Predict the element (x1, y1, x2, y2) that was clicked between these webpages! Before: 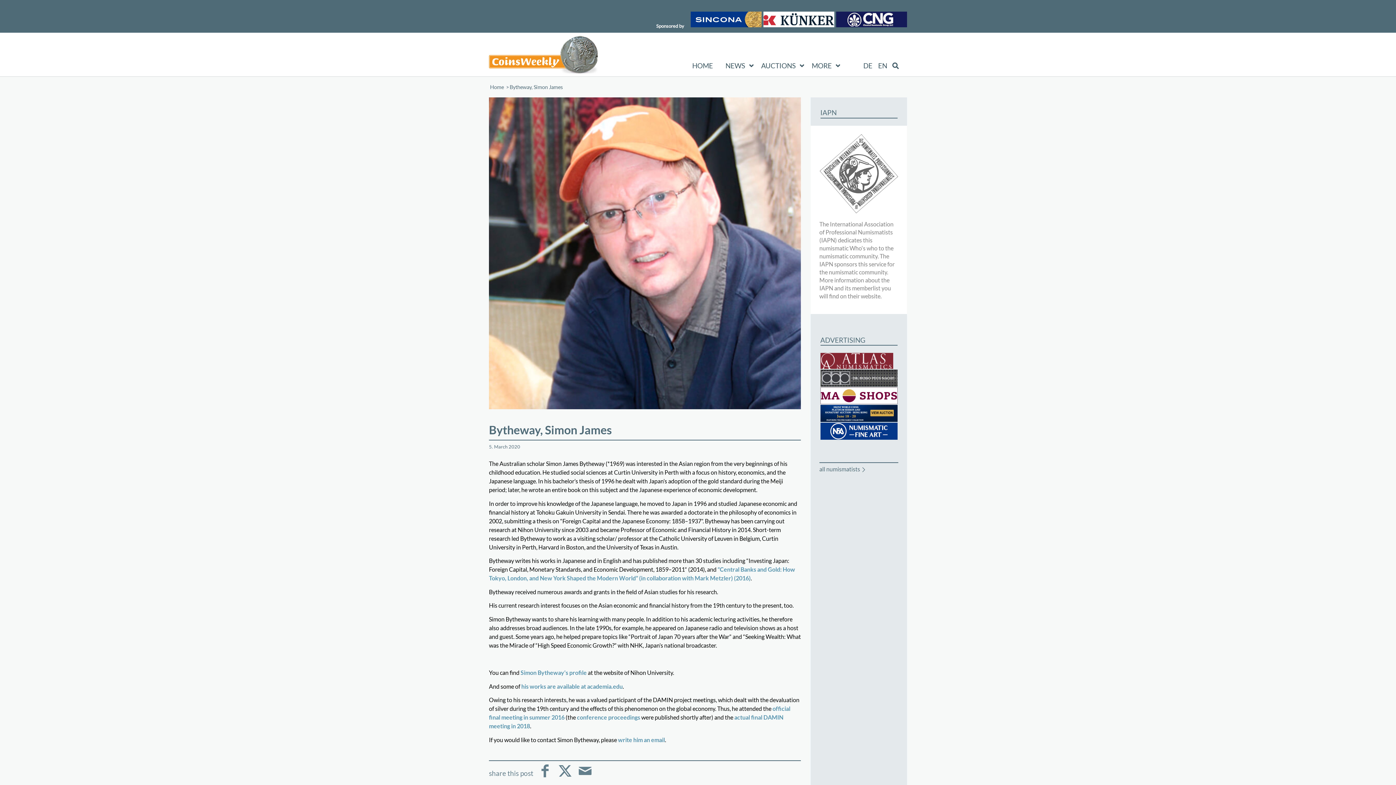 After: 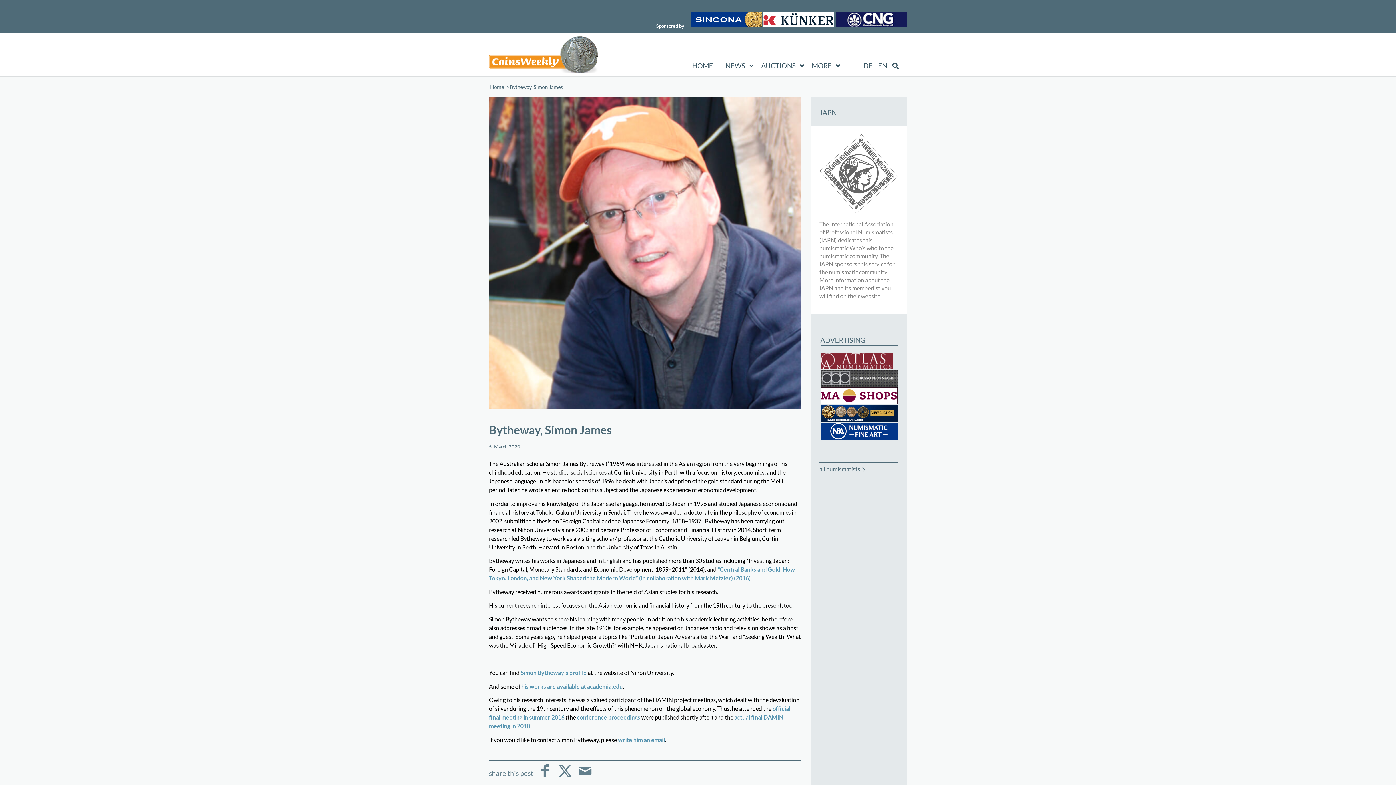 Action: bbox: (819, 207, 898, 214)